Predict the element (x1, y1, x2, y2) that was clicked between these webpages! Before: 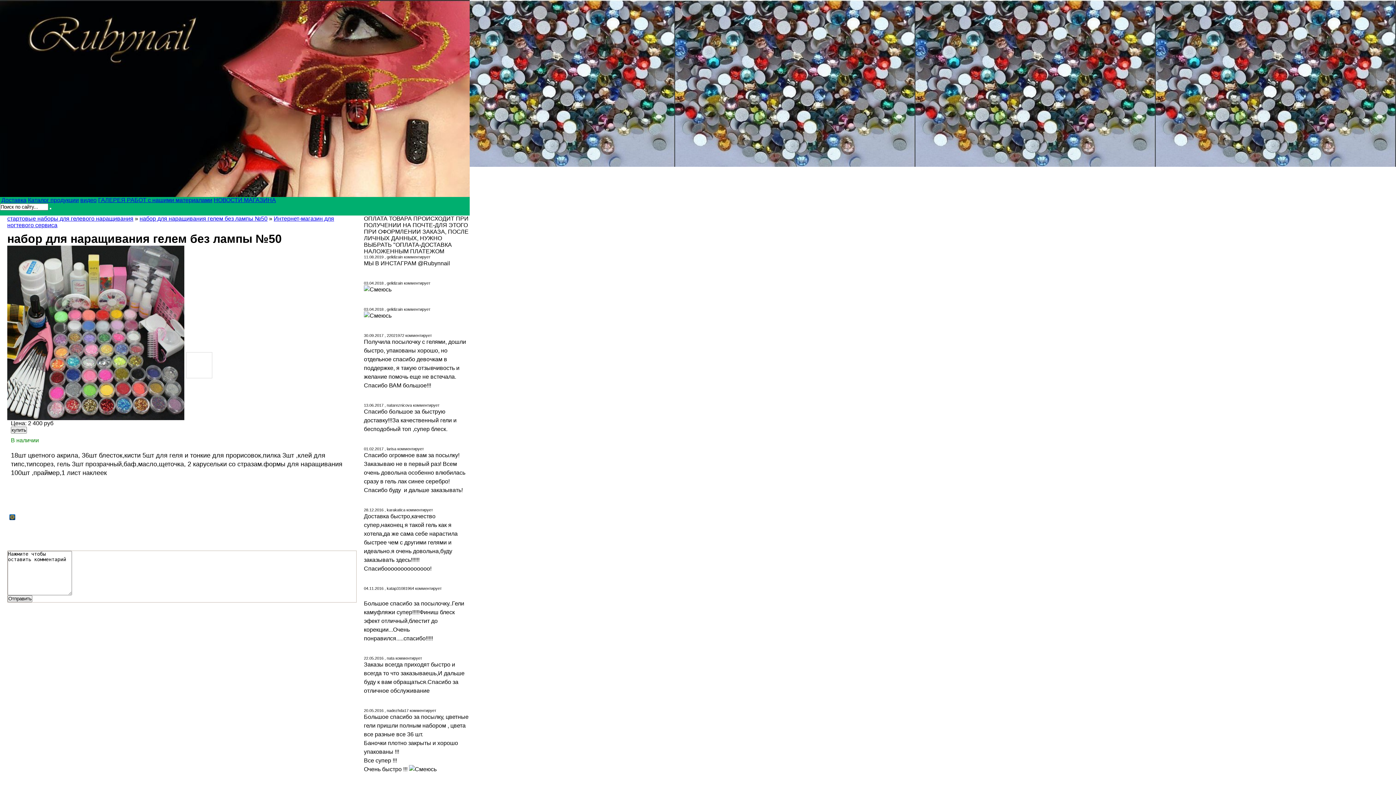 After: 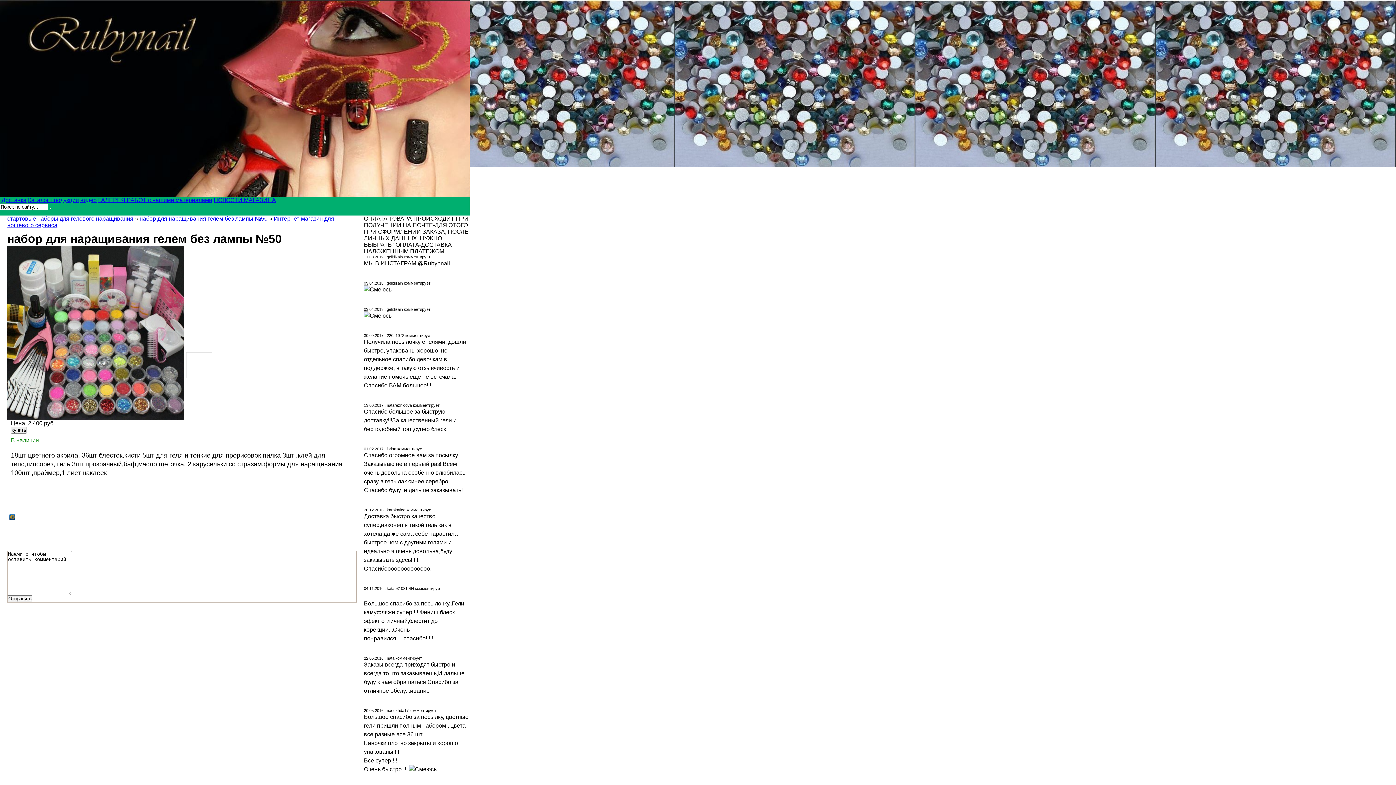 Action: bbox: (186, 352, 212, 378)